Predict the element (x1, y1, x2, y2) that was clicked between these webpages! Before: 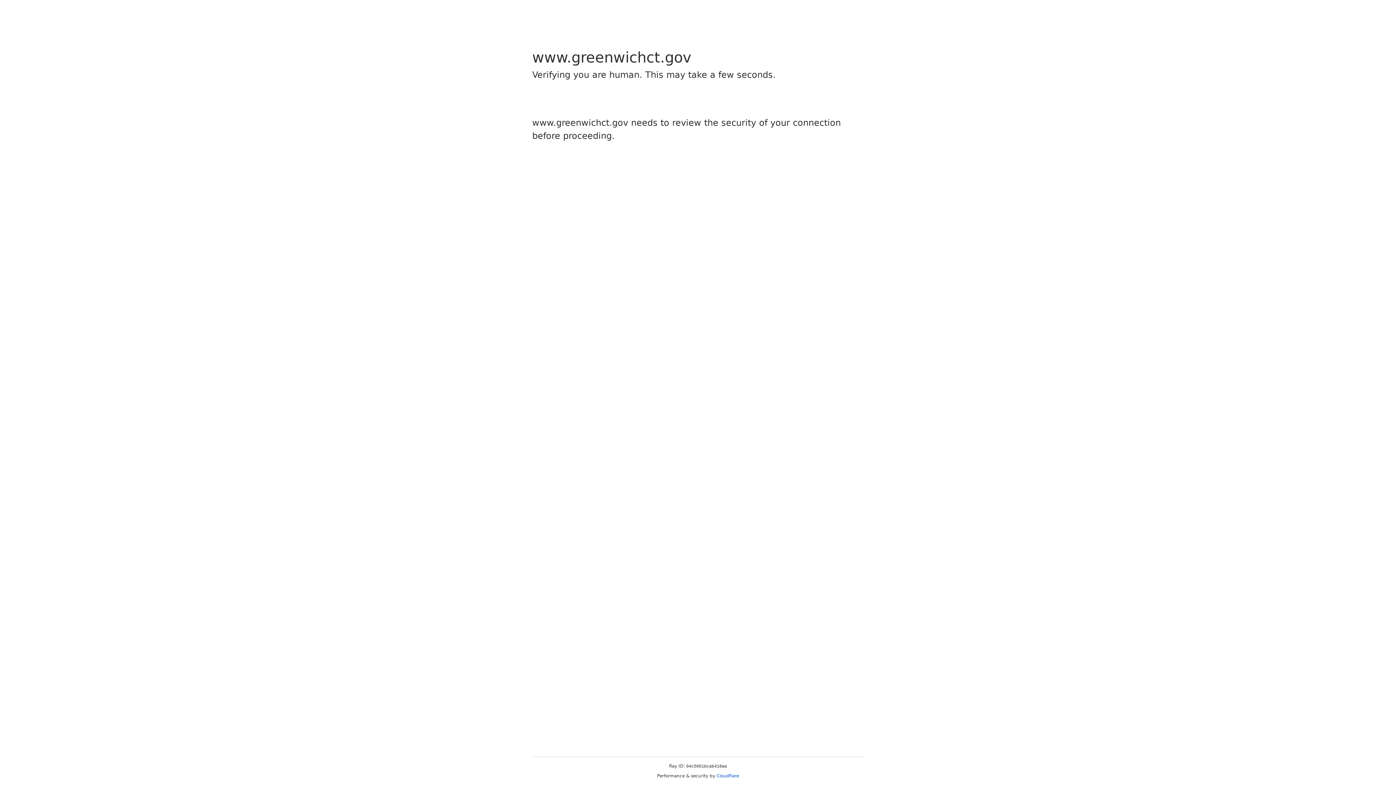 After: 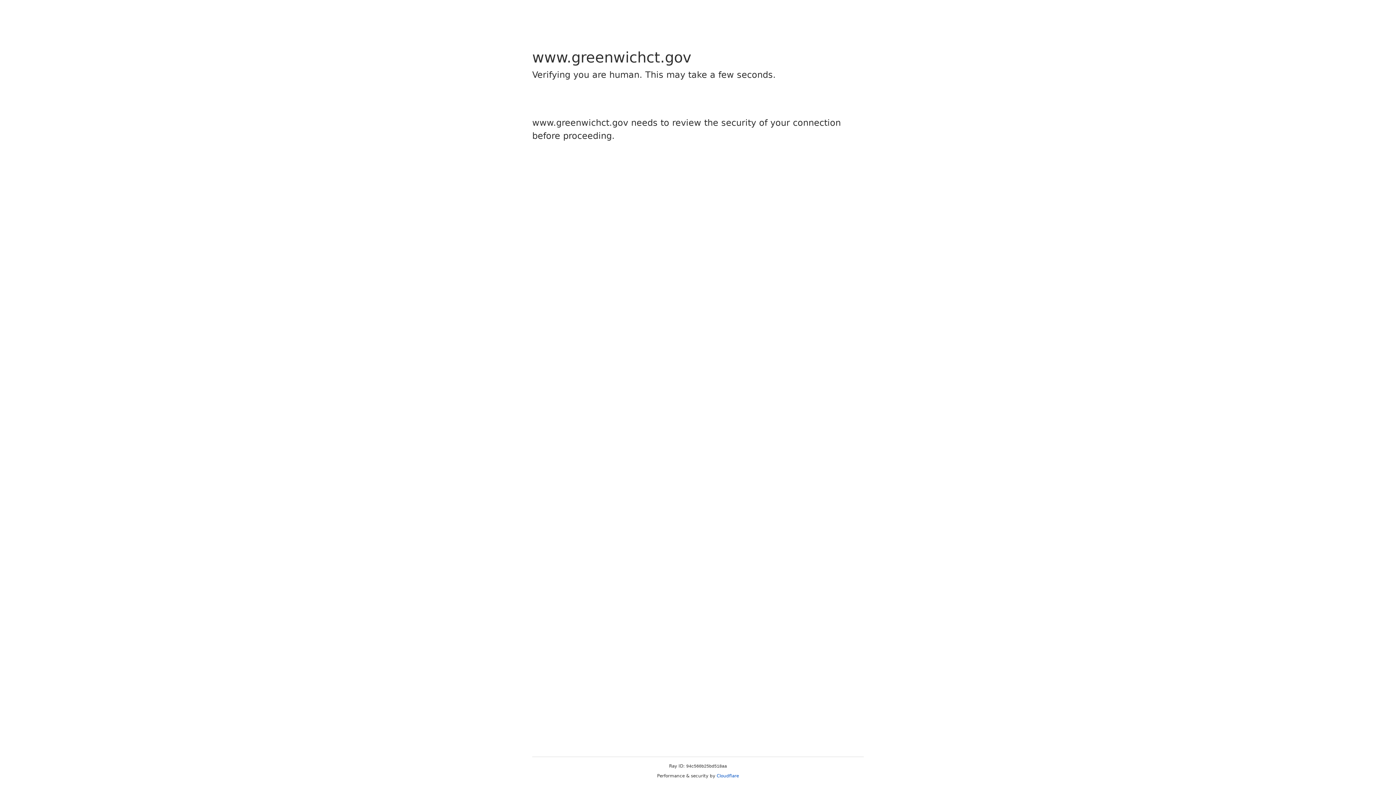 Action: bbox: (716, 773, 739, 778) label: Cloudflare